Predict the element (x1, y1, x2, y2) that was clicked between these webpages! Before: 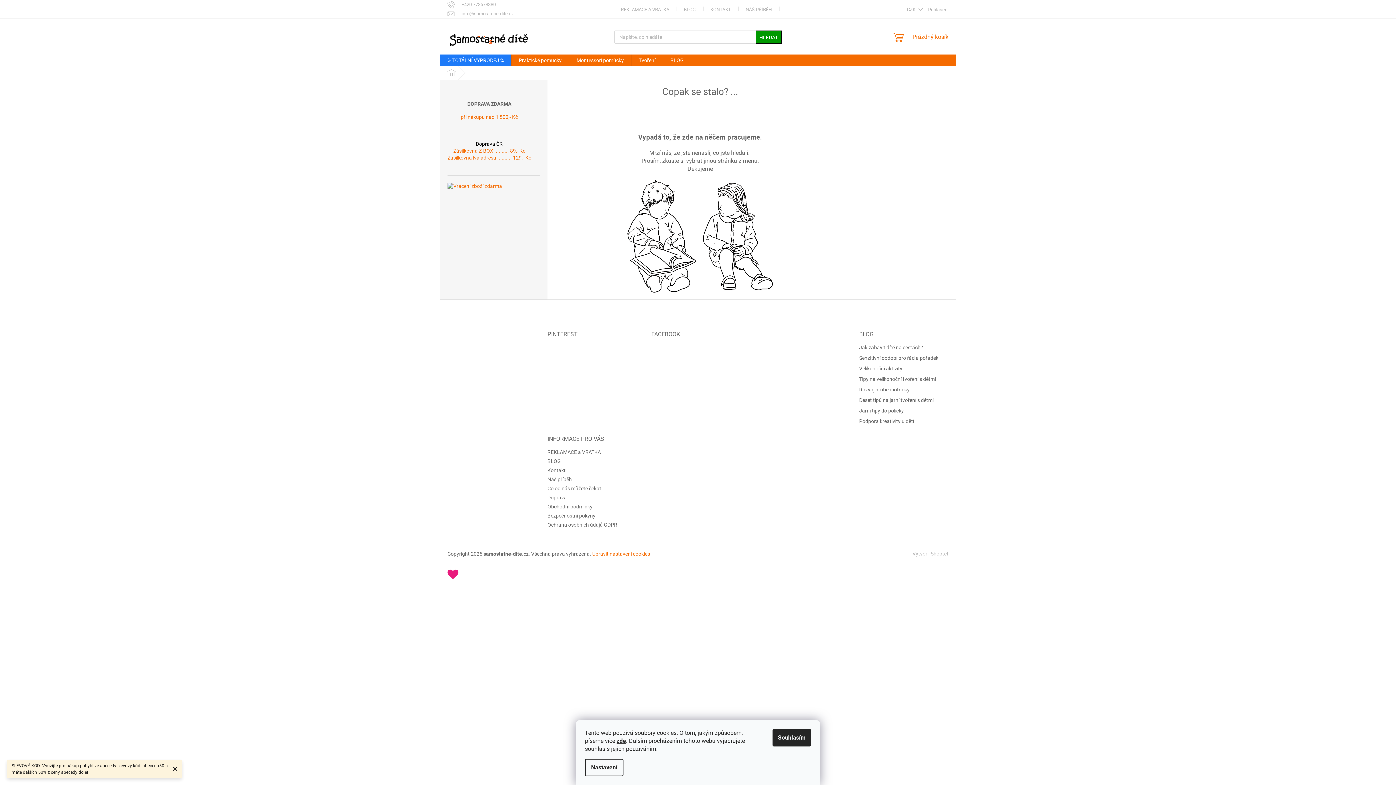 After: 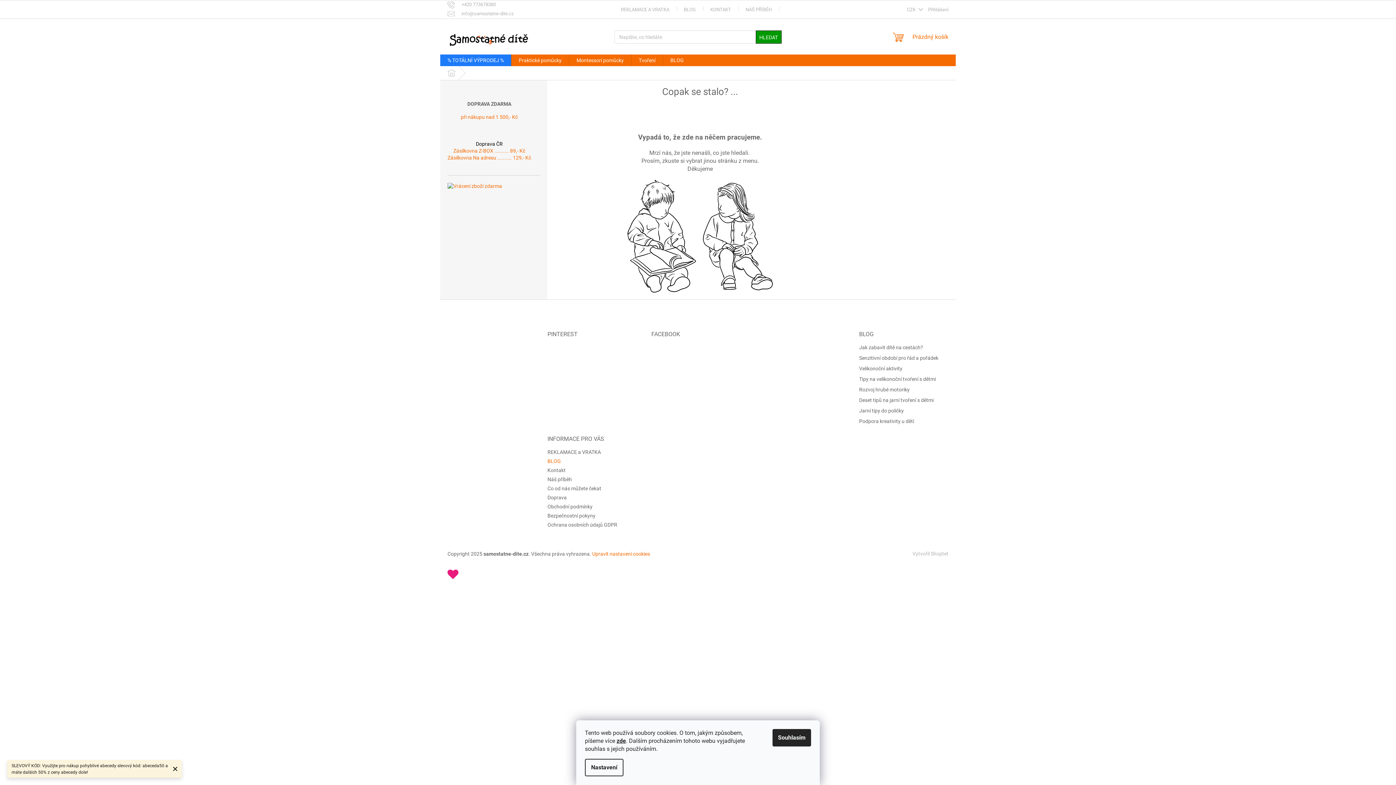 Action: bbox: (547, 458, 561, 464) label: BLOG